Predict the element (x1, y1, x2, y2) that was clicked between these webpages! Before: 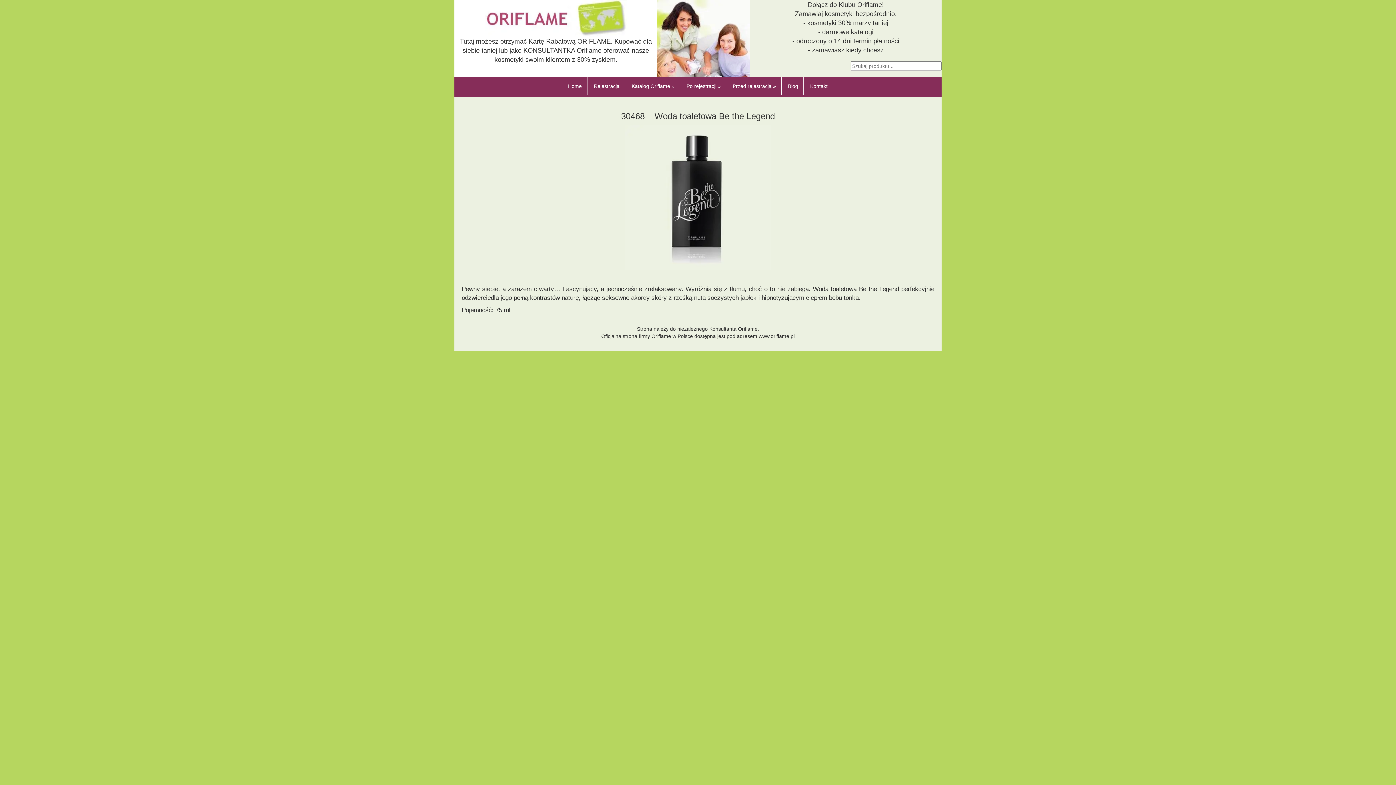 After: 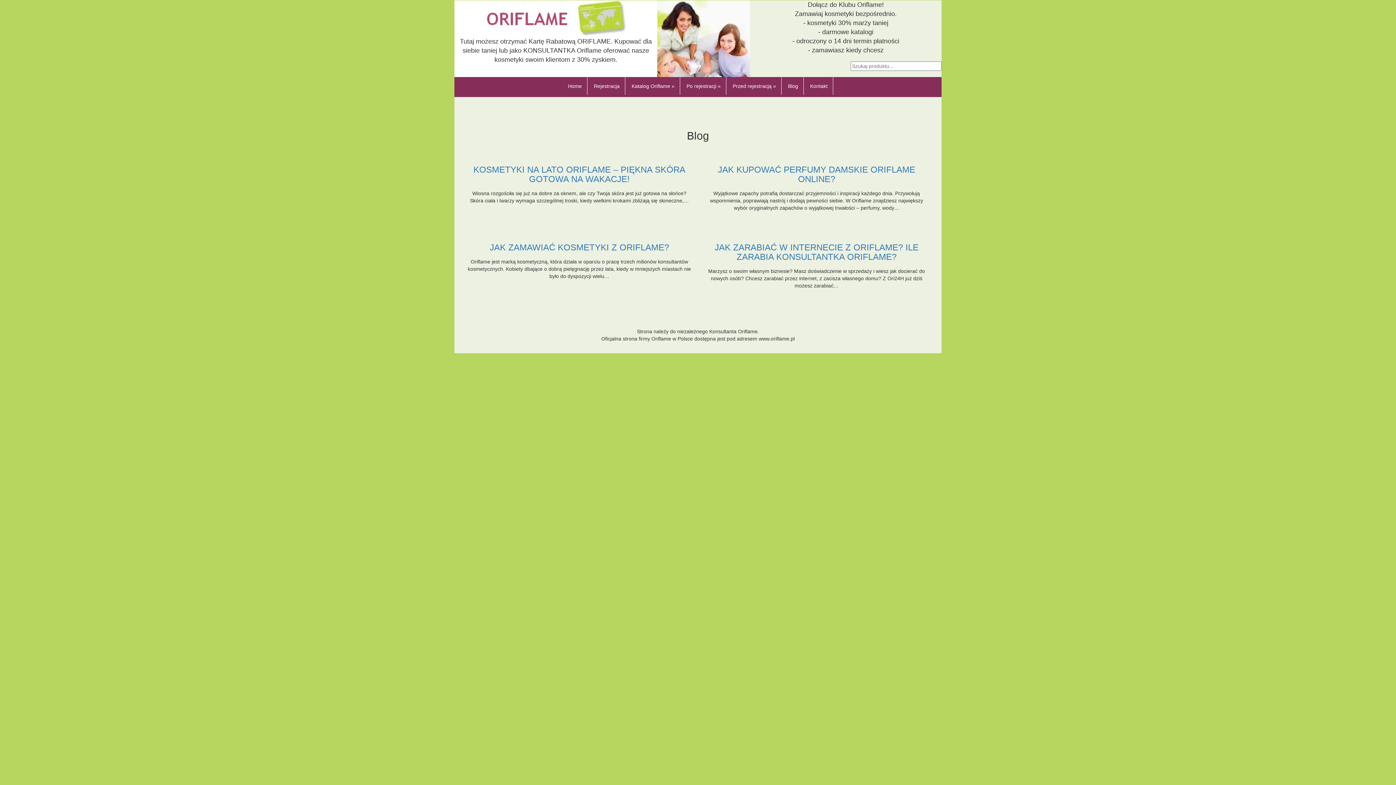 Action: bbox: (783, 77, 803, 94) label: Blog